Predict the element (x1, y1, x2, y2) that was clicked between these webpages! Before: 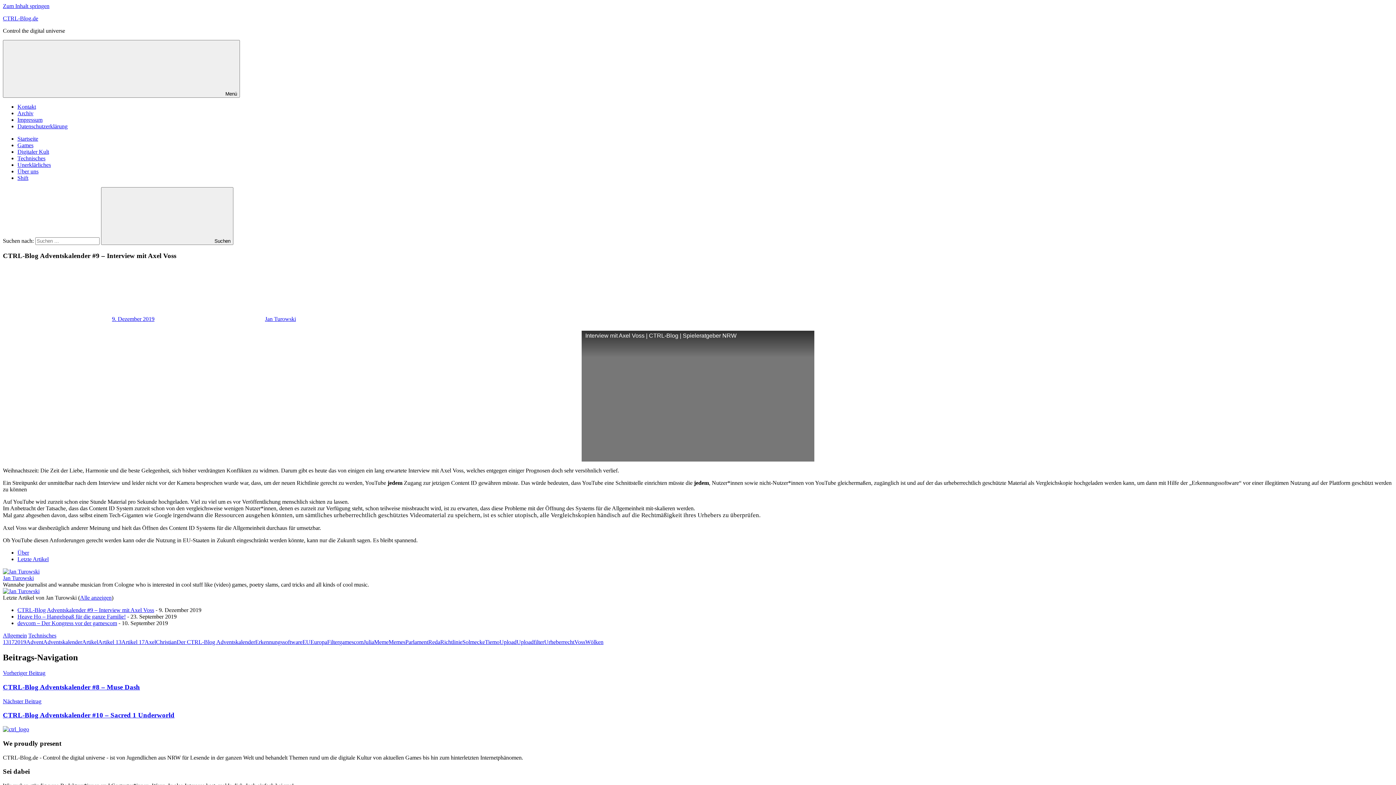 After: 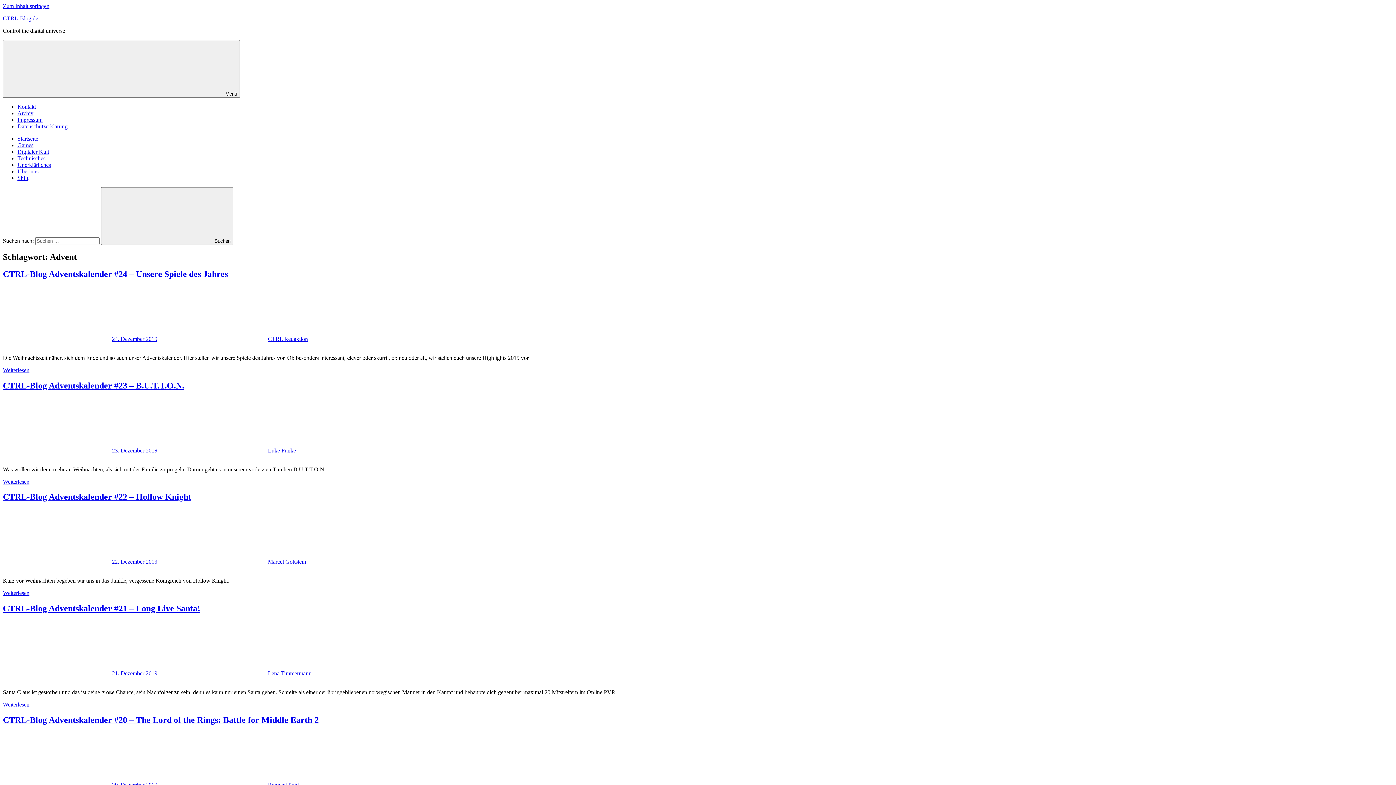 Action: label: Advent bbox: (26, 639, 43, 645)